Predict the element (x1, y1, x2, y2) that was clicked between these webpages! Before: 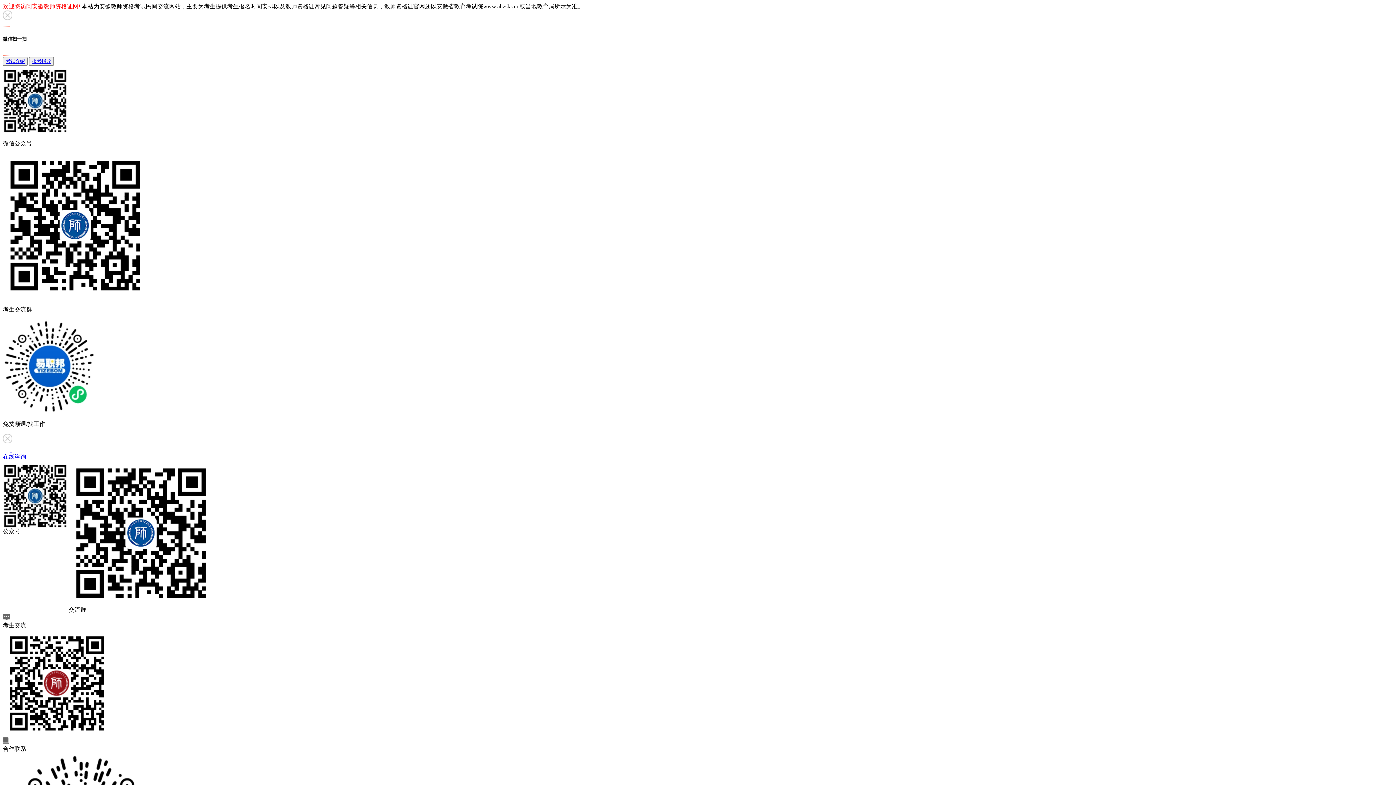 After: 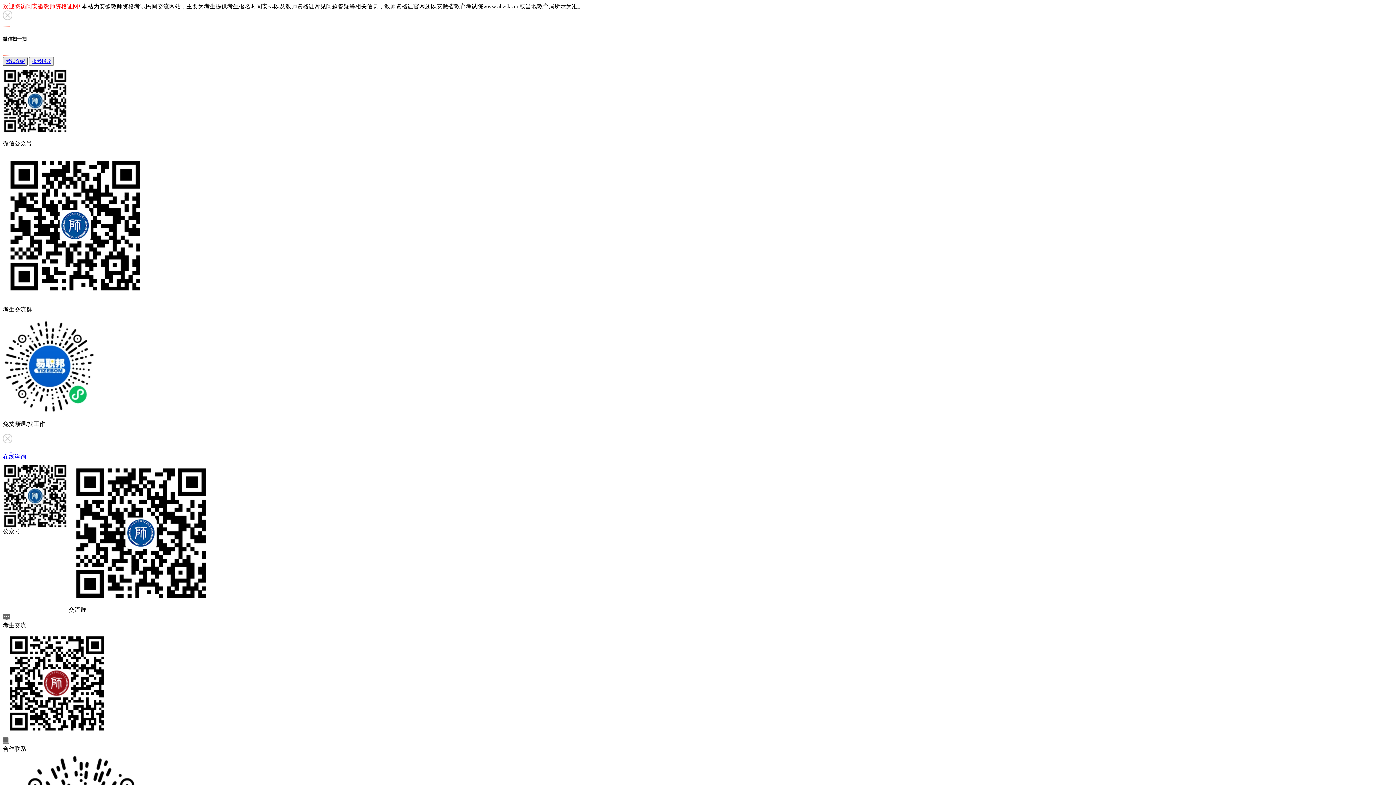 Action: bbox: (2, 57, 27, 65) label: 考试介绍